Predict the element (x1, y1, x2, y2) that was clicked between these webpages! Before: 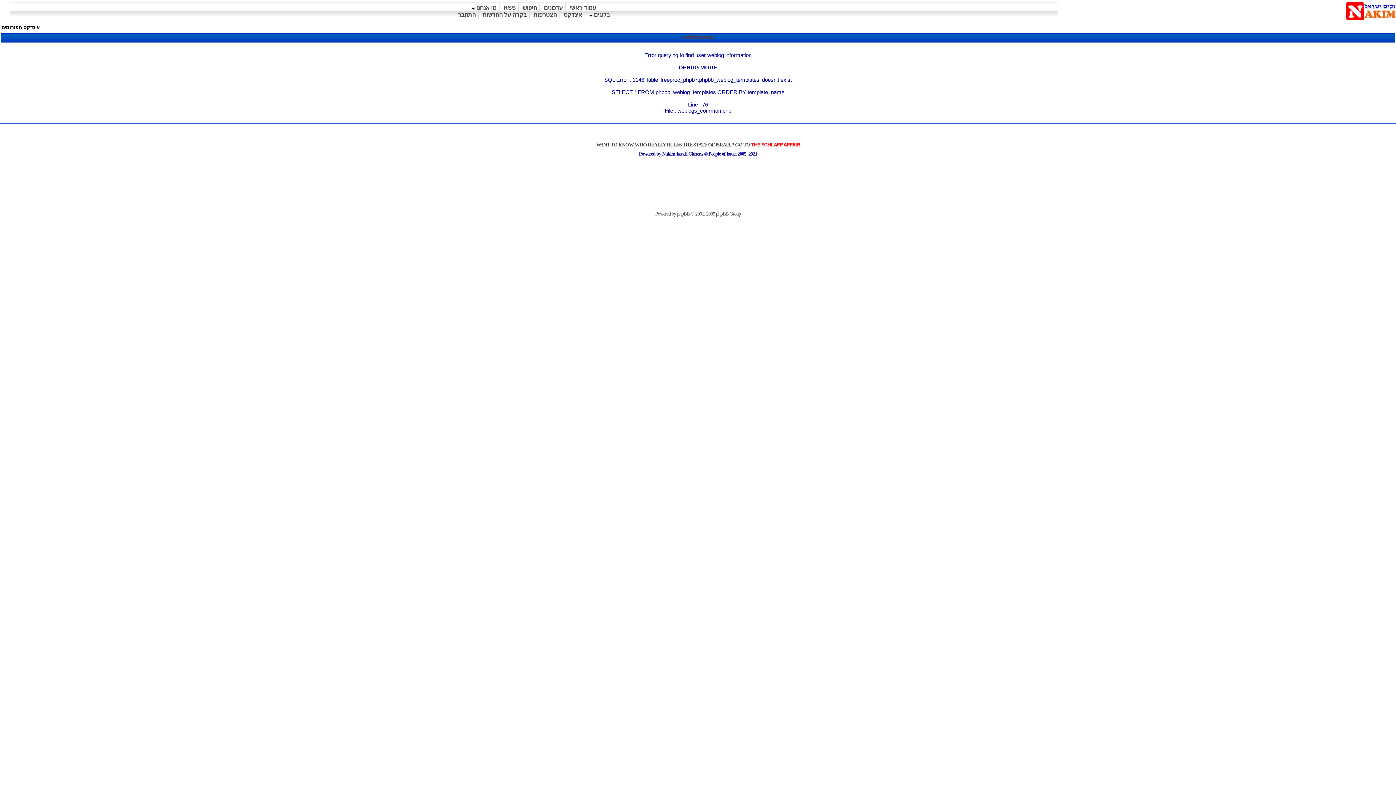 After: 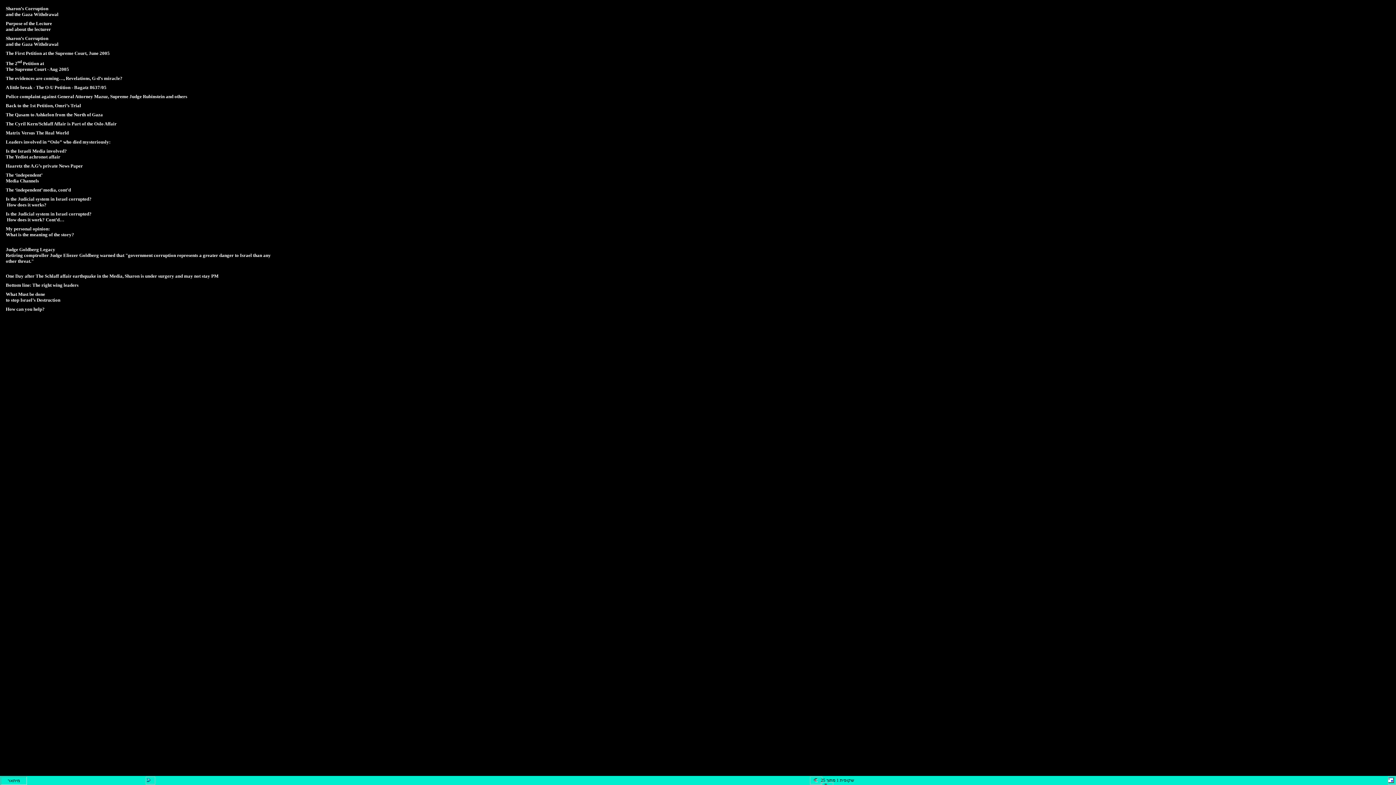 Action: bbox: (751, 142, 800, 147) label: THE SCHLAFF AFFAIR